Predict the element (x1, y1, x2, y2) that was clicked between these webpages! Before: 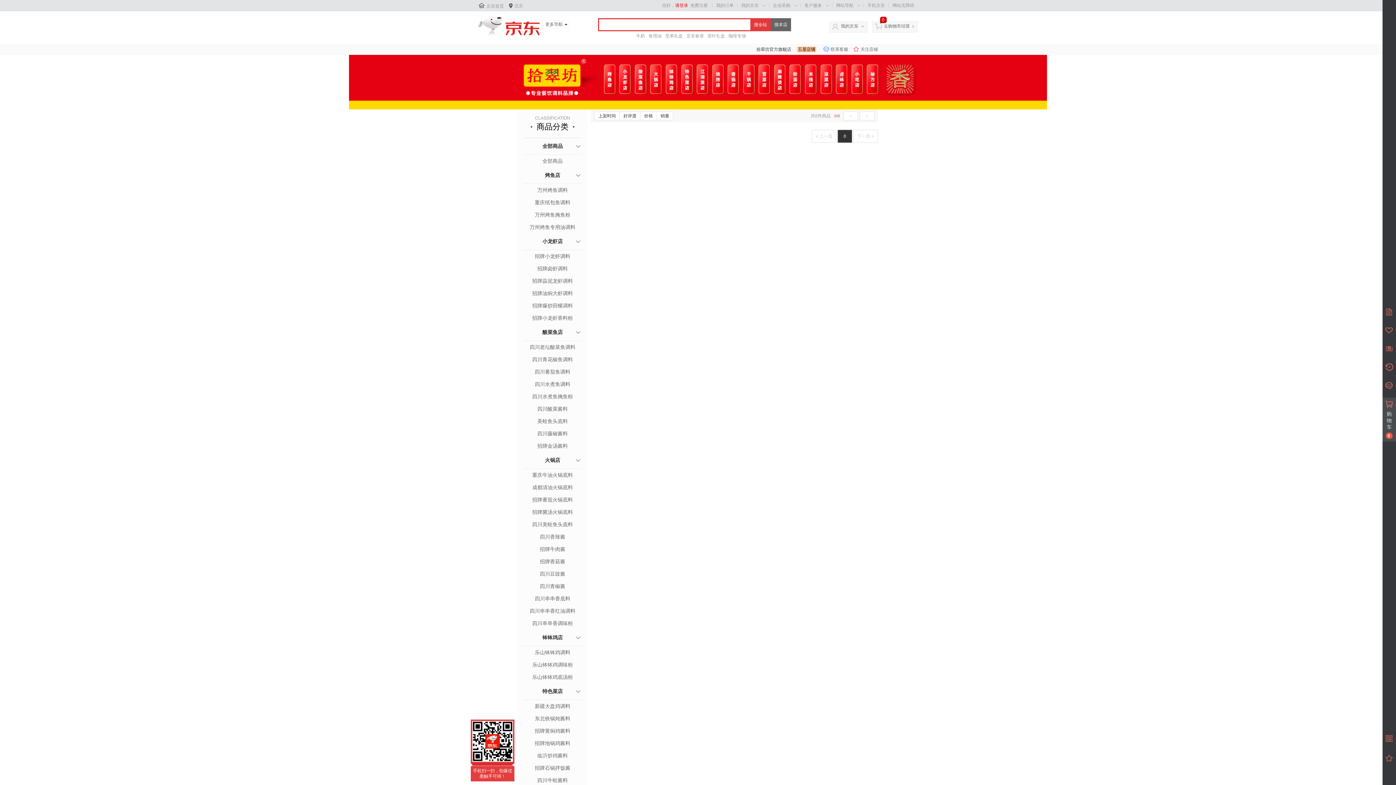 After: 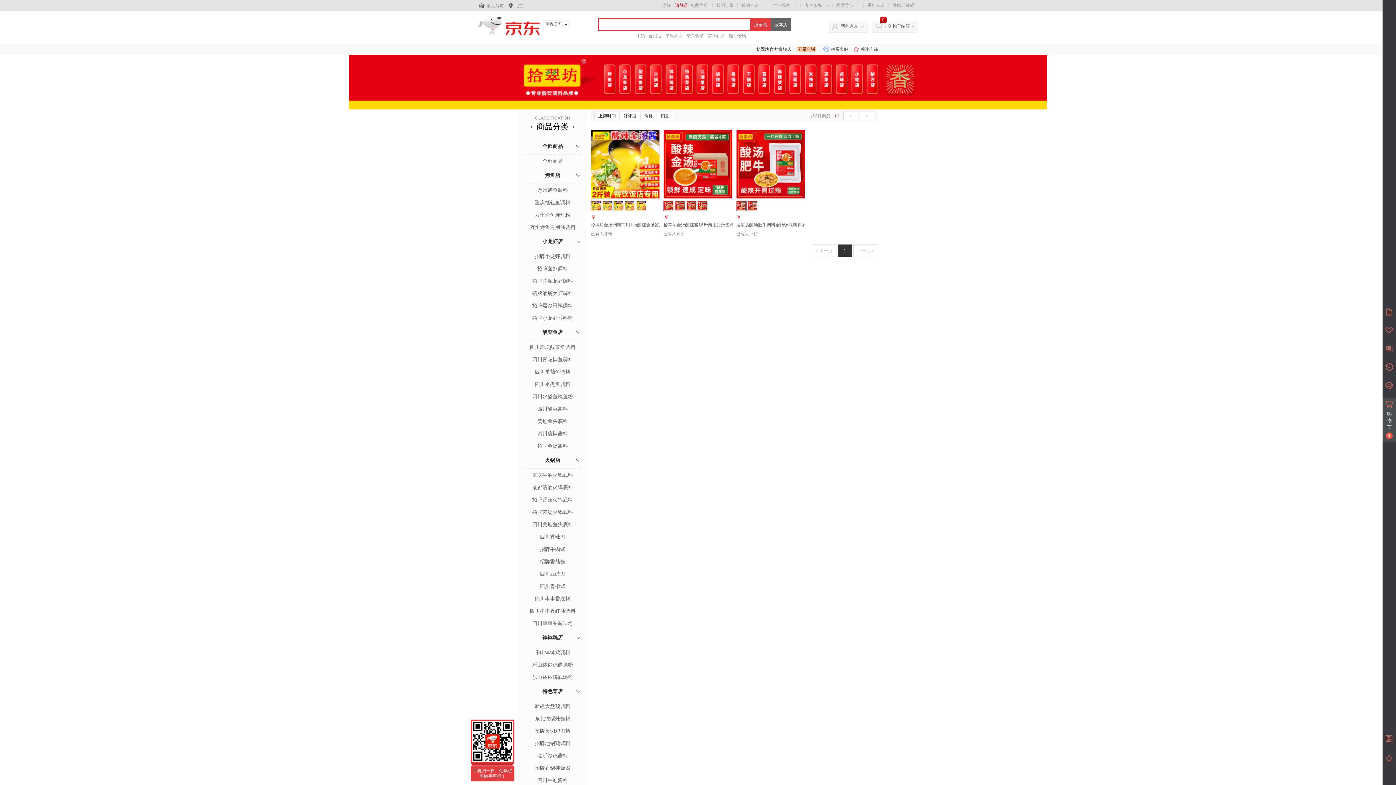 Action: bbox: (523, 441, 581, 450) label: 招牌金汤酱料